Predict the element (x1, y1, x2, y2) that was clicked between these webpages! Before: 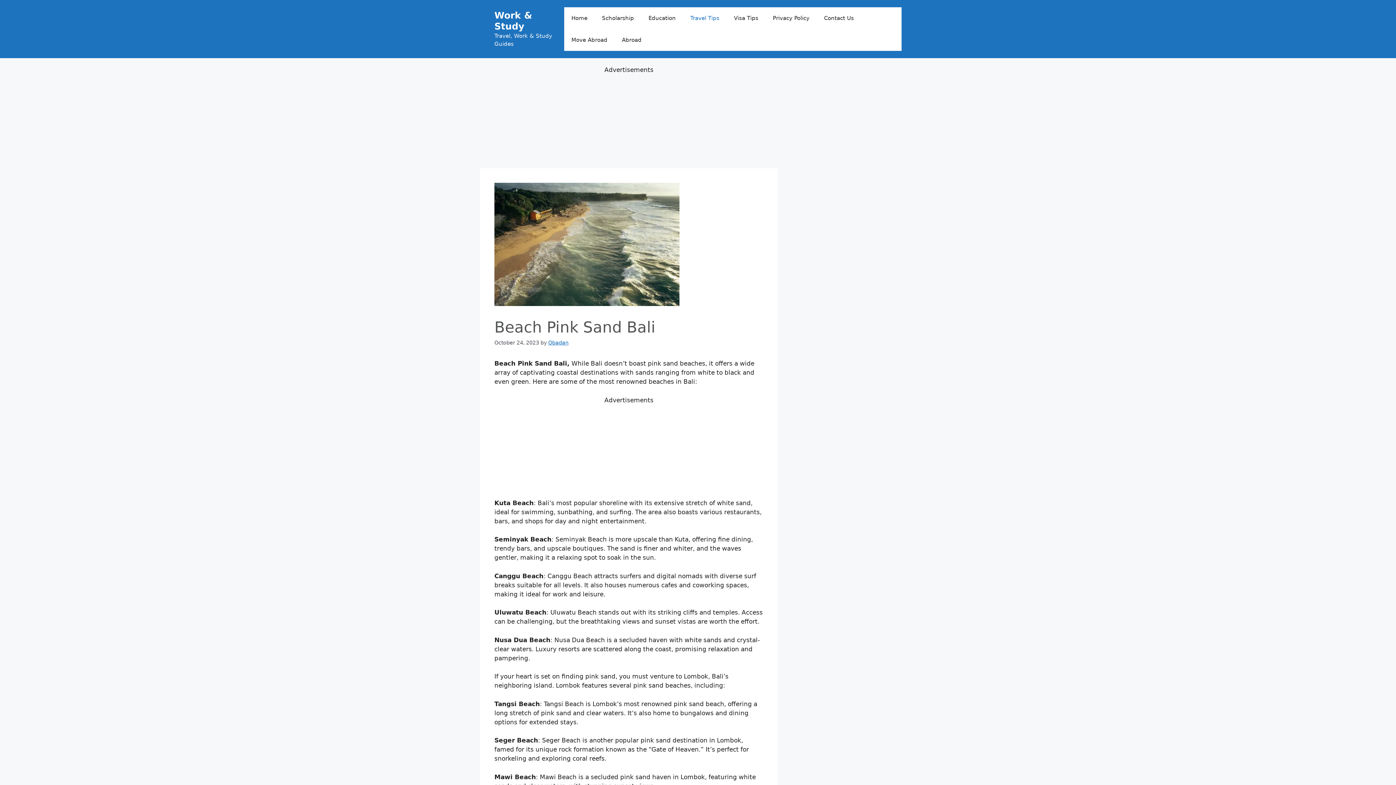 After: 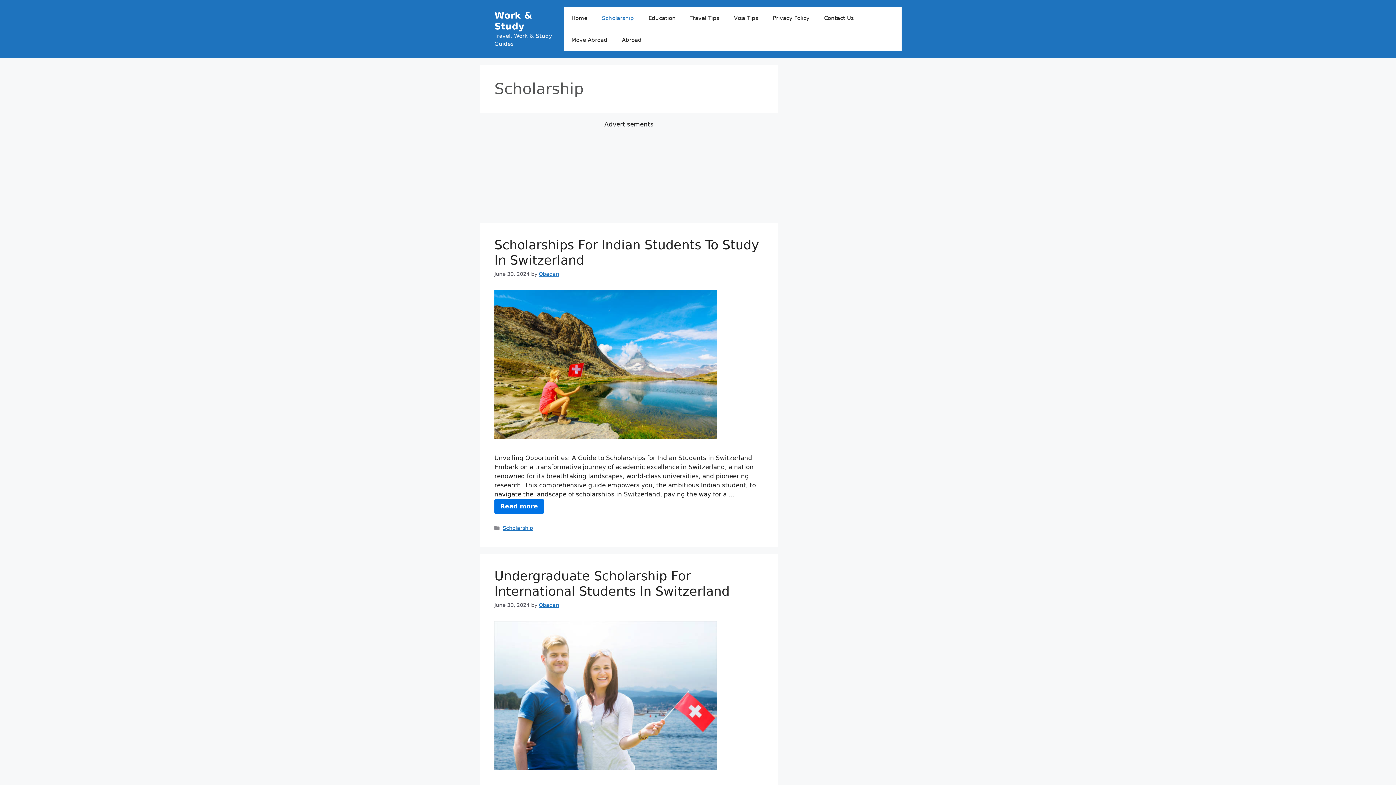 Action: bbox: (594, 7, 641, 29) label: Scholarship